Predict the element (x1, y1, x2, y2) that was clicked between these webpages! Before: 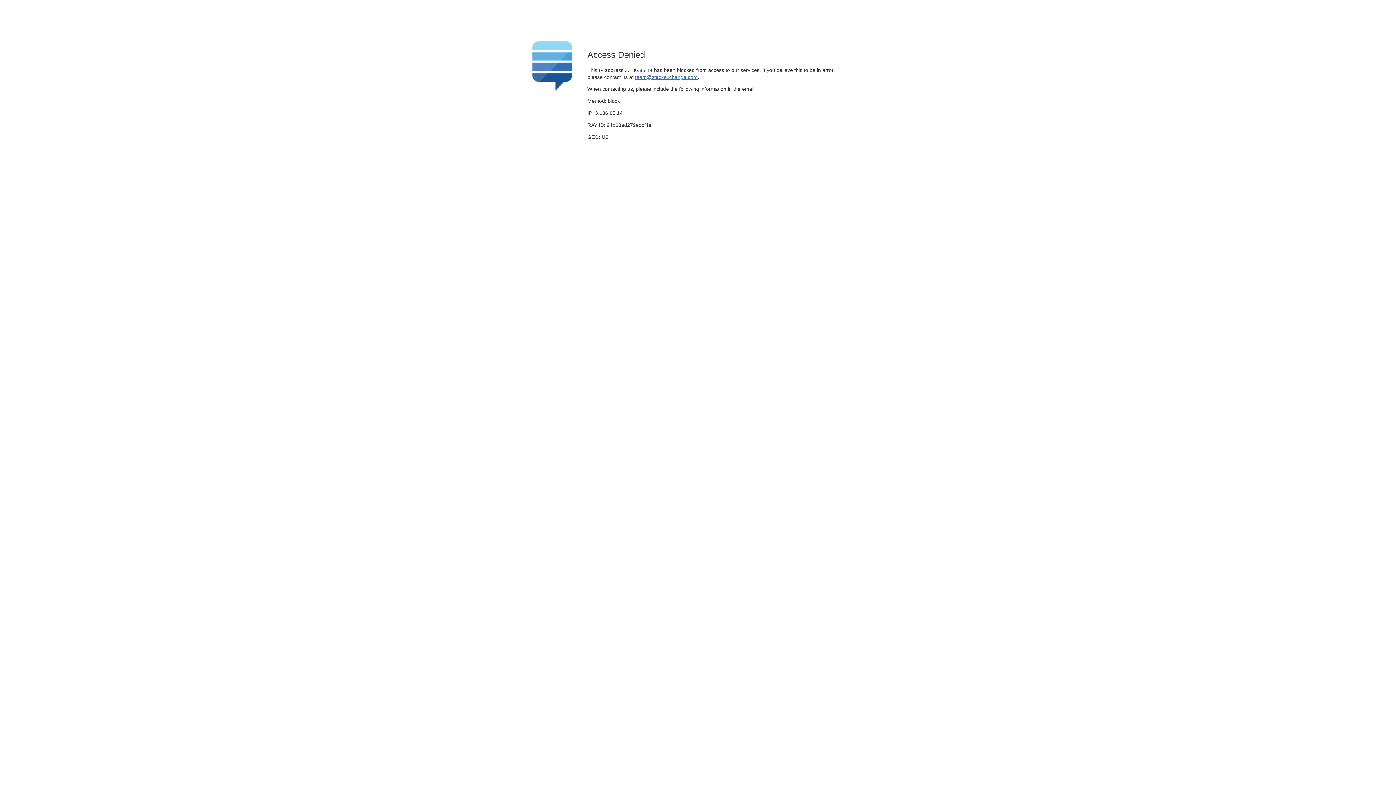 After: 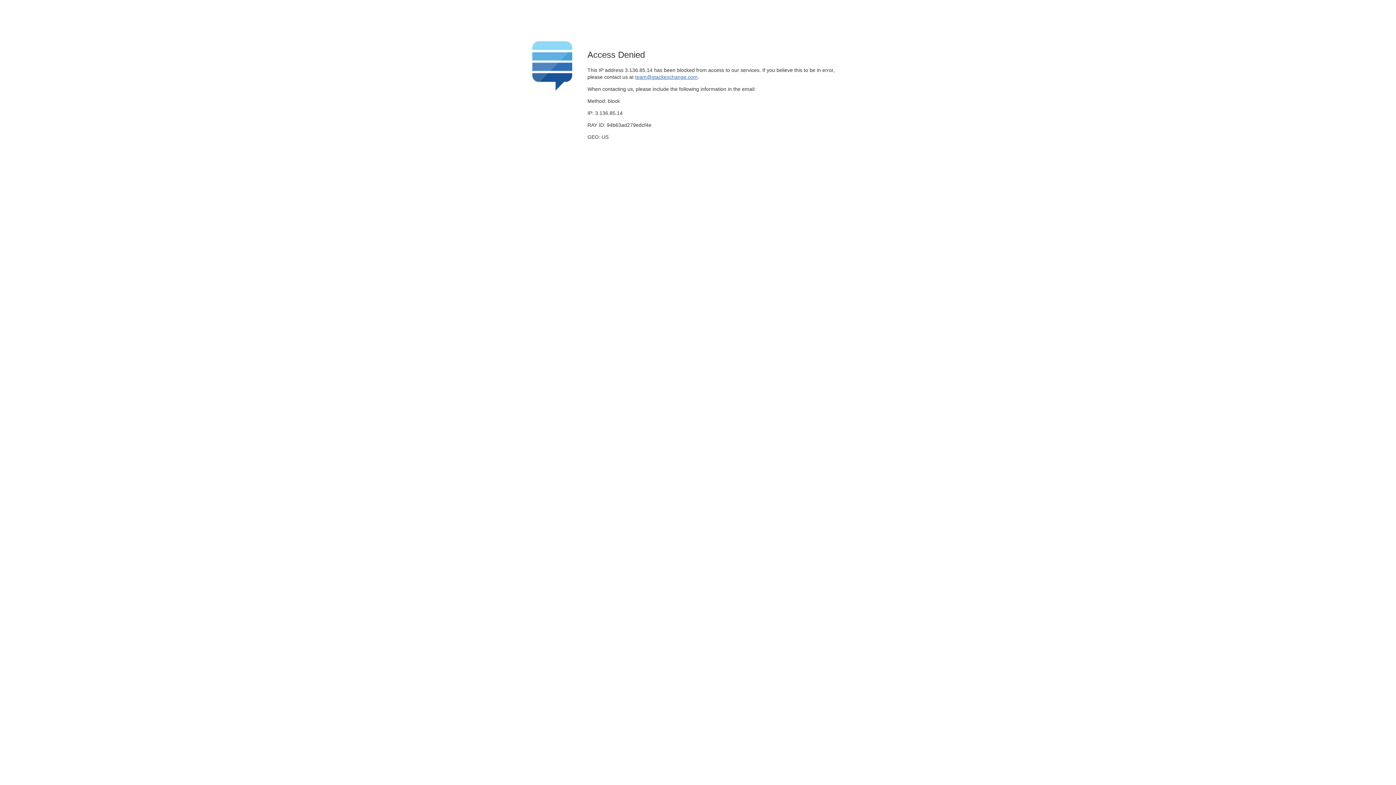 Action: label: team@stackexchange.com bbox: (635, 74, 697, 79)